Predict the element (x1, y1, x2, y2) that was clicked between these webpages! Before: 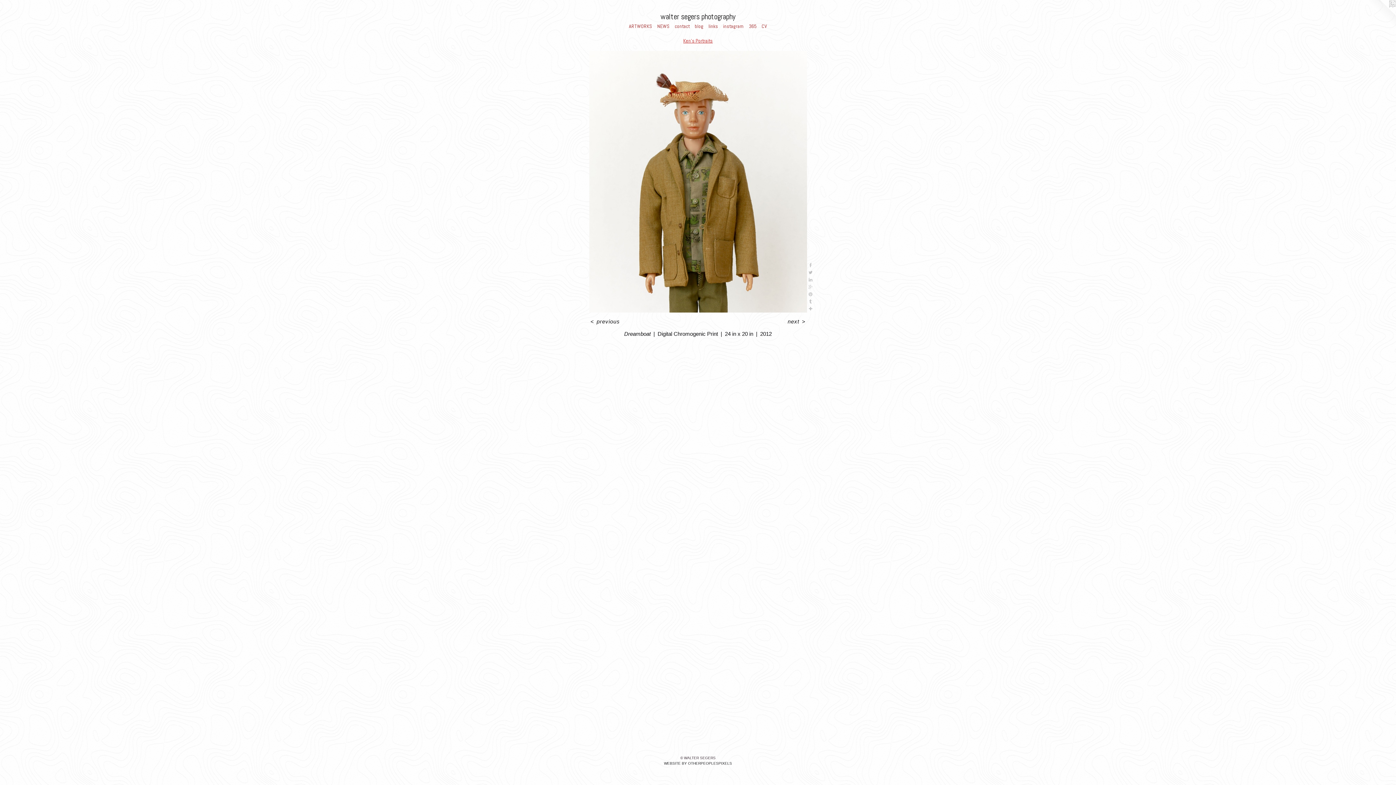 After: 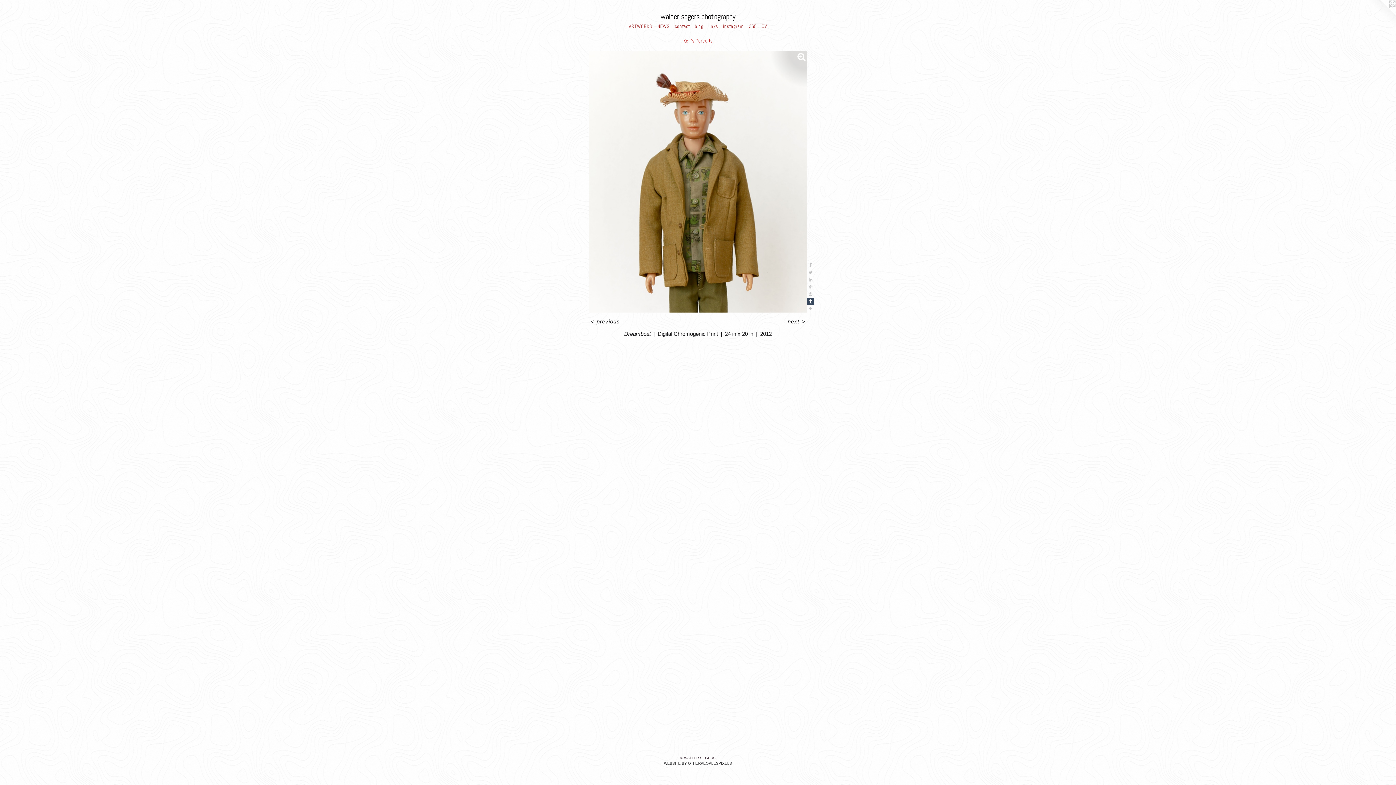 Action: bbox: (807, 298, 814, 305)